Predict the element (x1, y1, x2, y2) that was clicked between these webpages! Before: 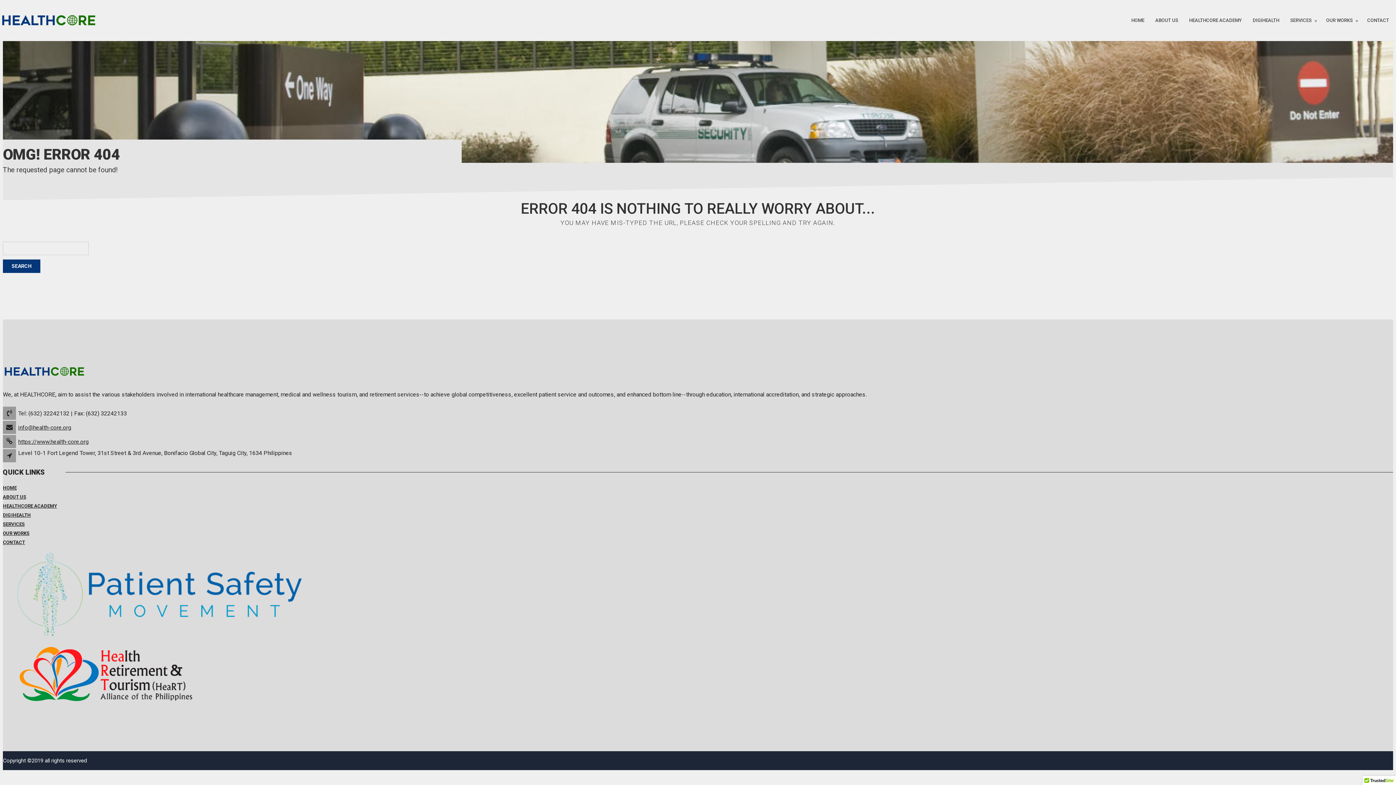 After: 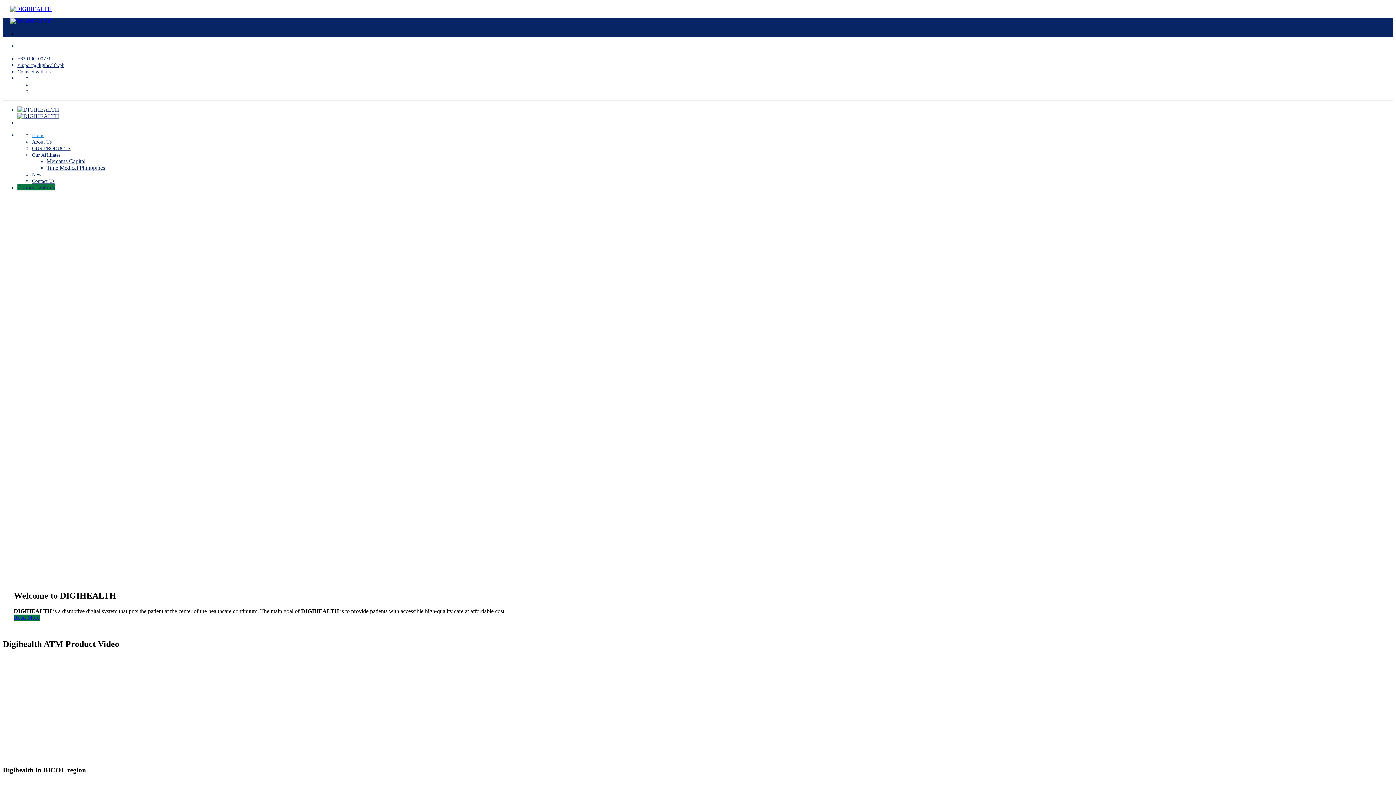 Action: bbox: (2, 510, 30, 519) label: DIGIHEALTH